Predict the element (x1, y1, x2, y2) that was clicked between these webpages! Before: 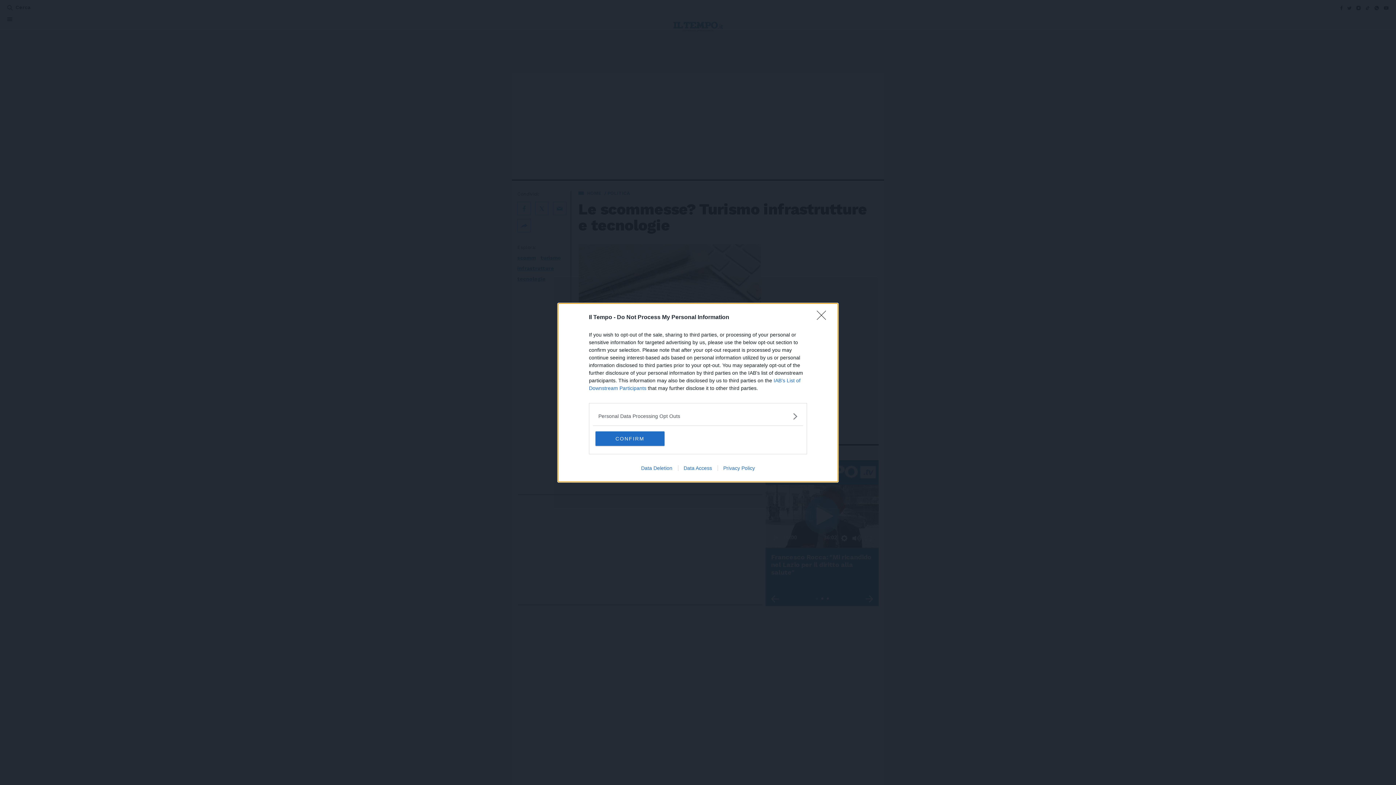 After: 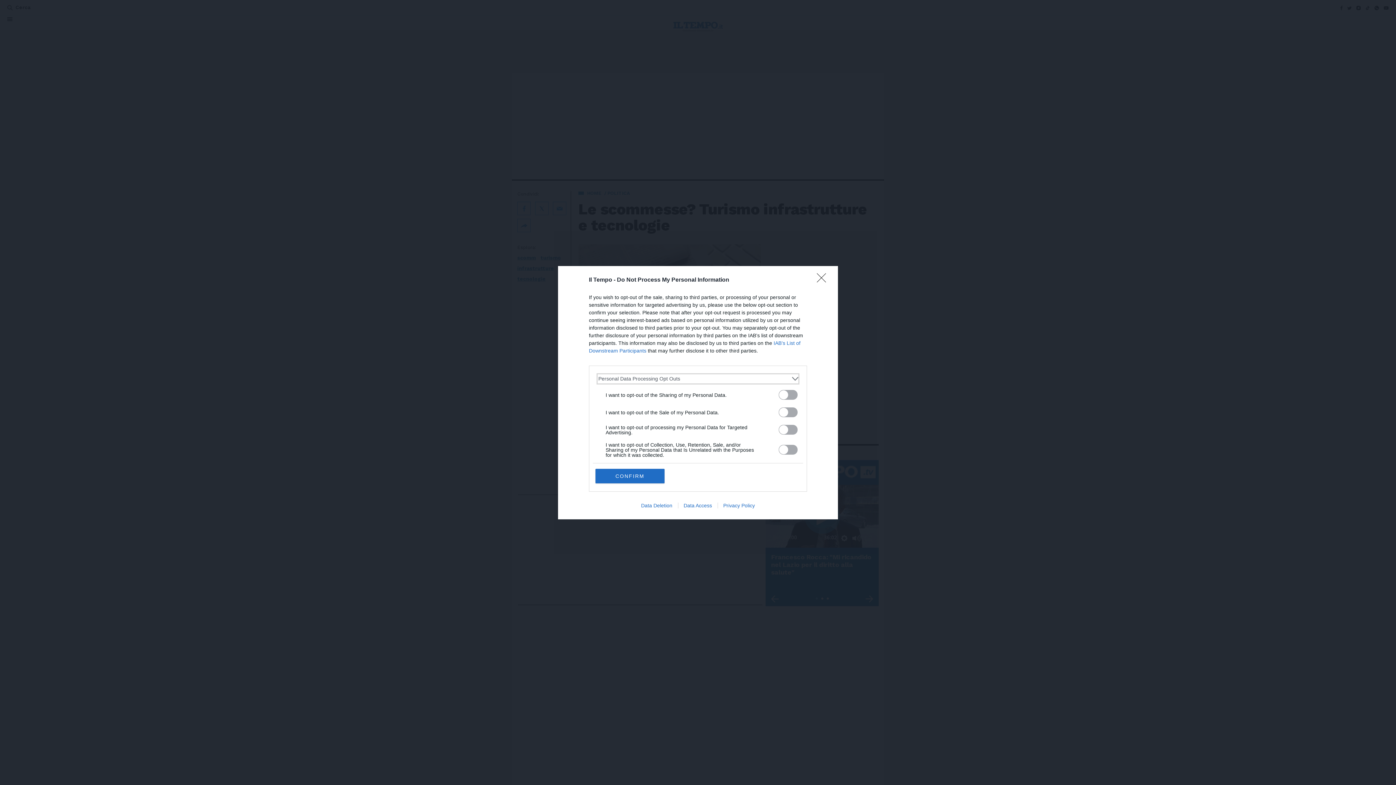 Action: label: Opt-Outs bbox: (598, 412, 797, 420)